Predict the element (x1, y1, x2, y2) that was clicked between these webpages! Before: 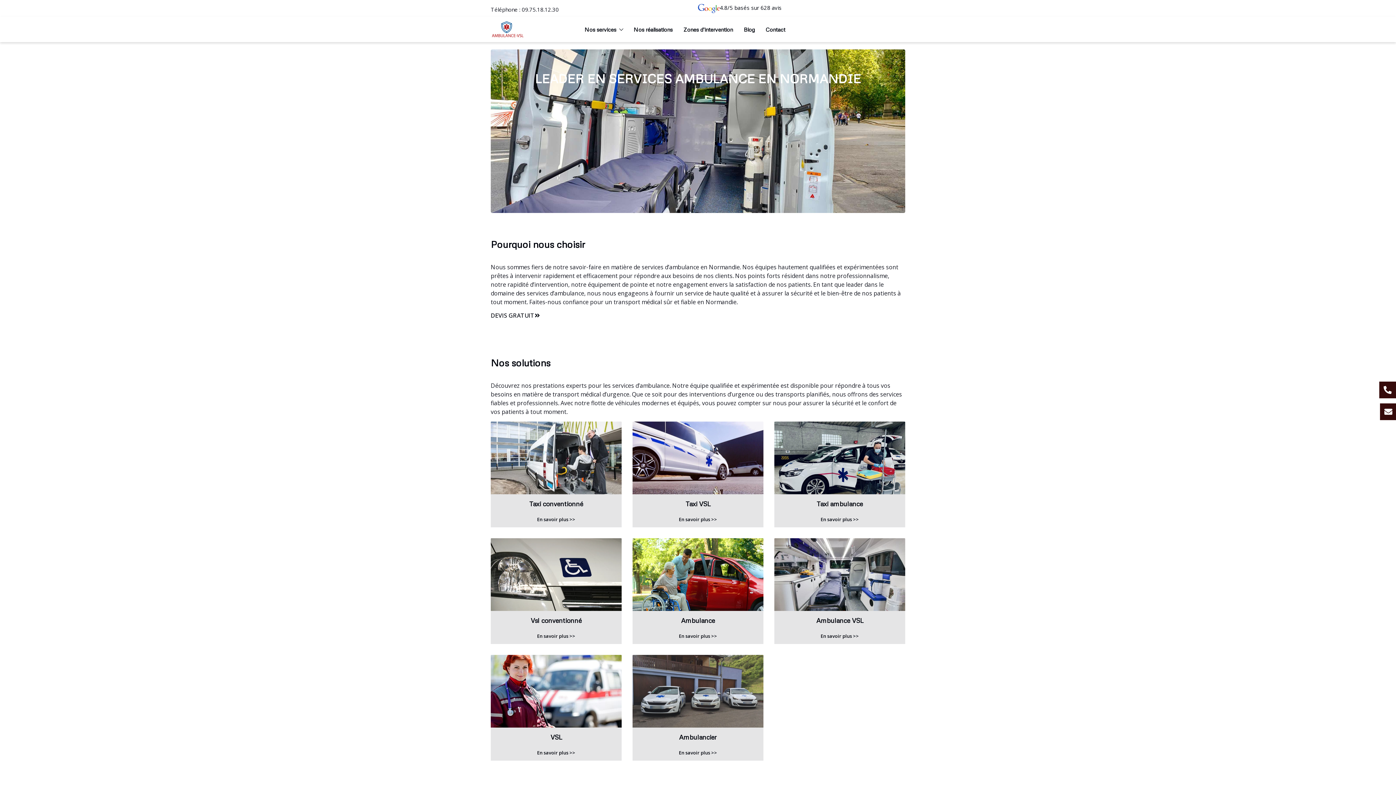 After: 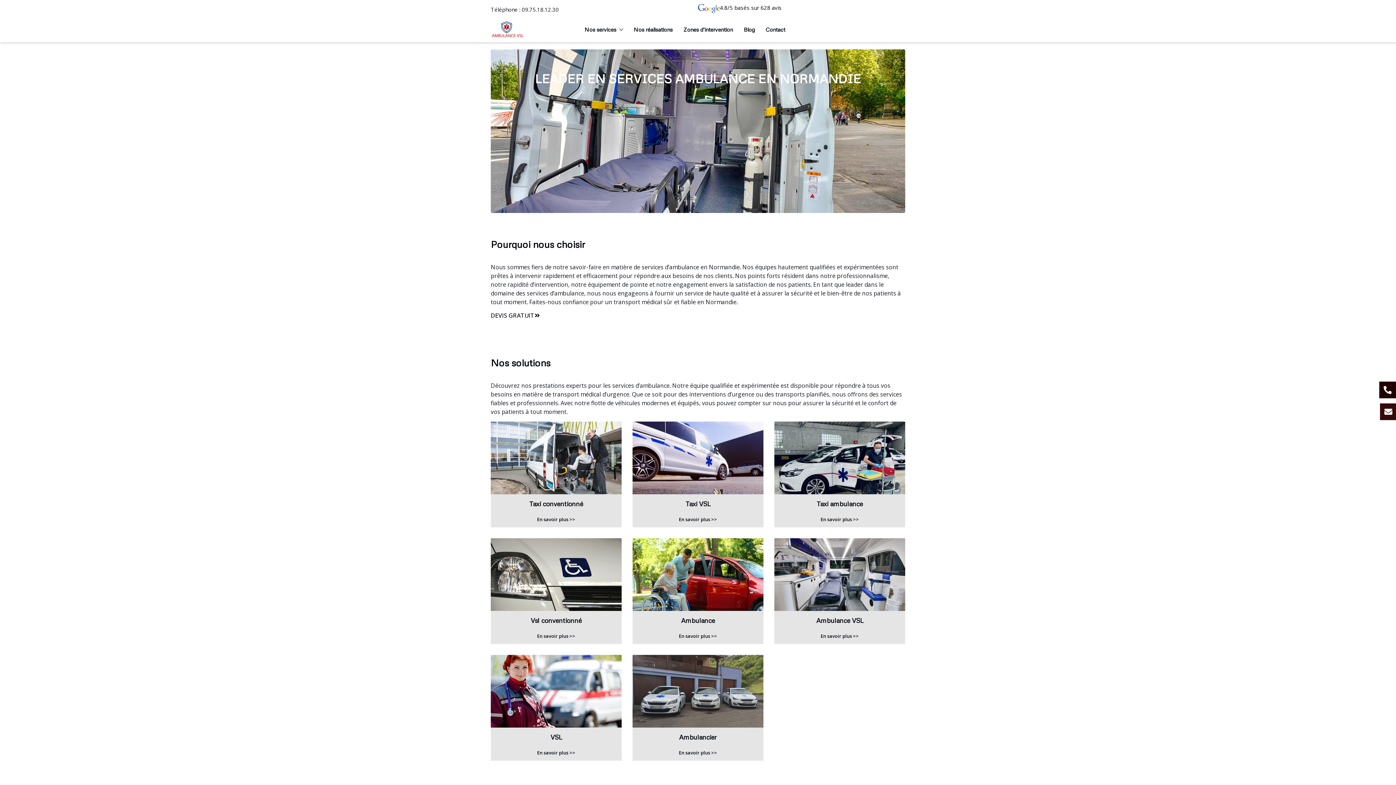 Action: bbox: (1379, 381, 1396, 398)